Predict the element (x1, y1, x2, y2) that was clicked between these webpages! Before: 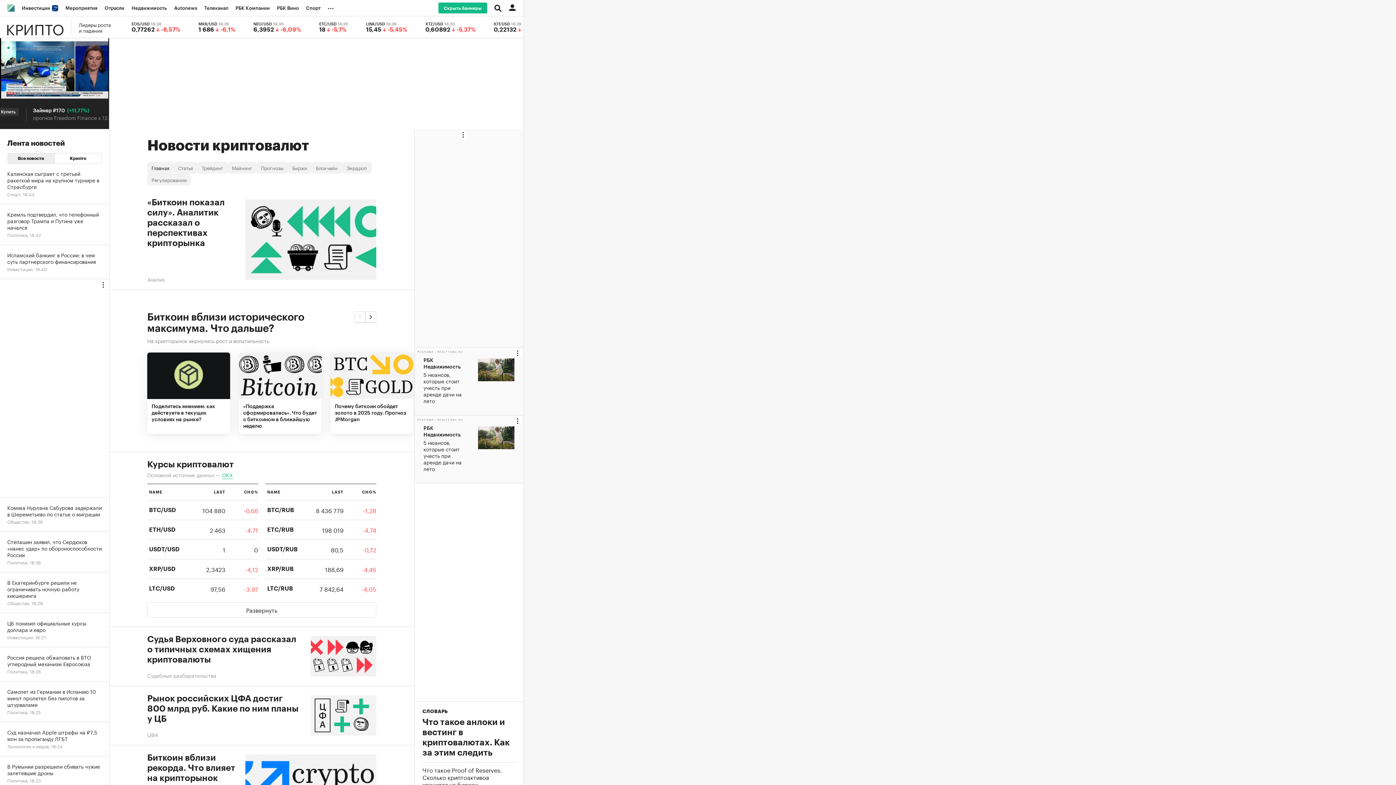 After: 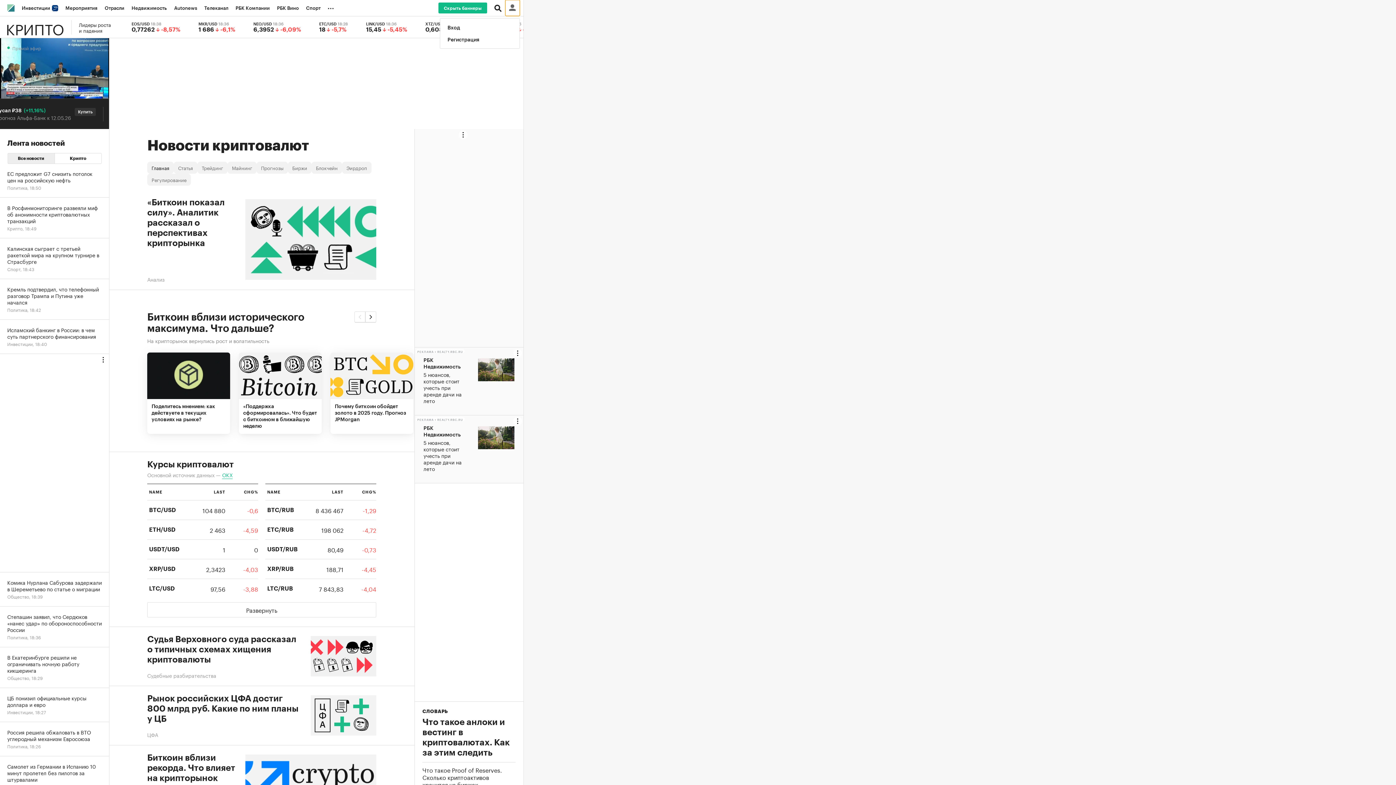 Action: bbox: (505, 0, 520, 16)